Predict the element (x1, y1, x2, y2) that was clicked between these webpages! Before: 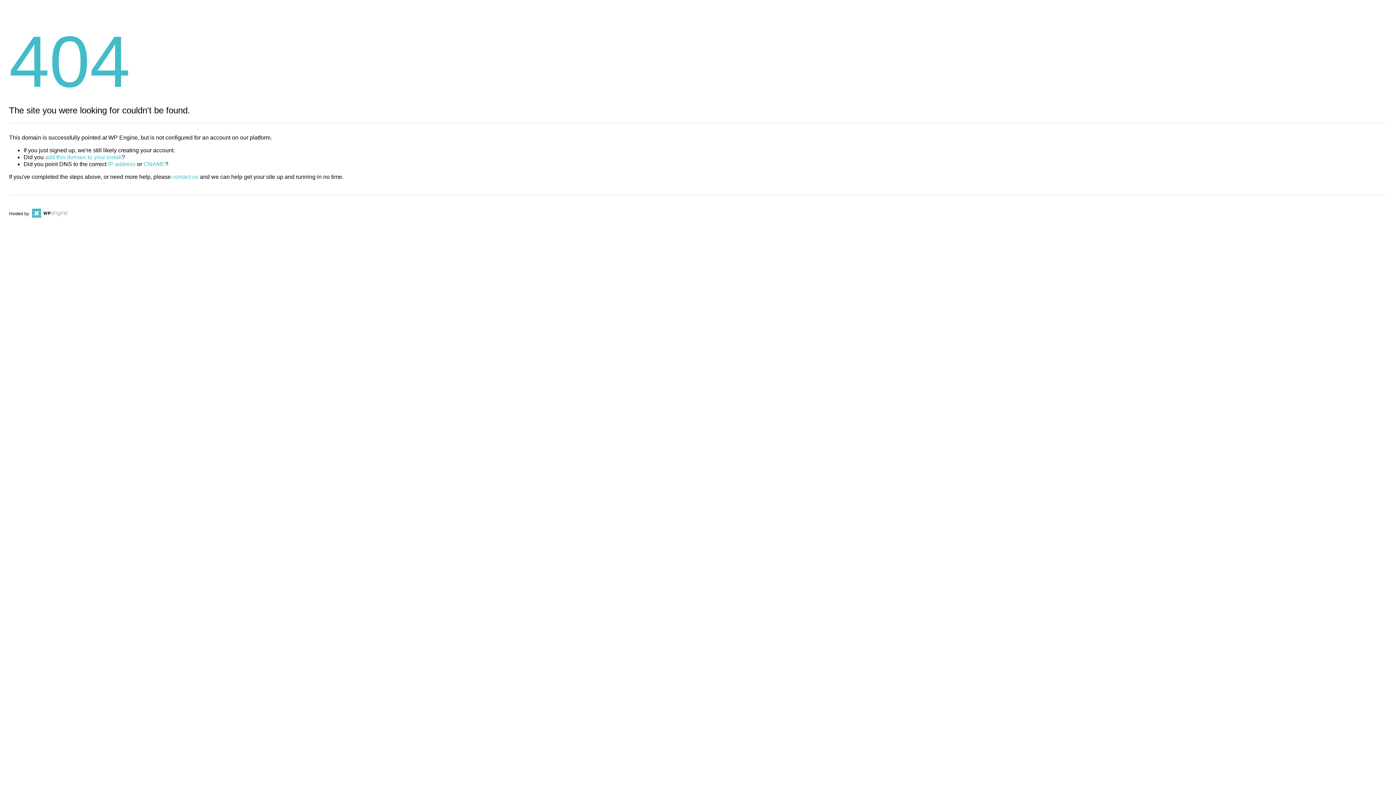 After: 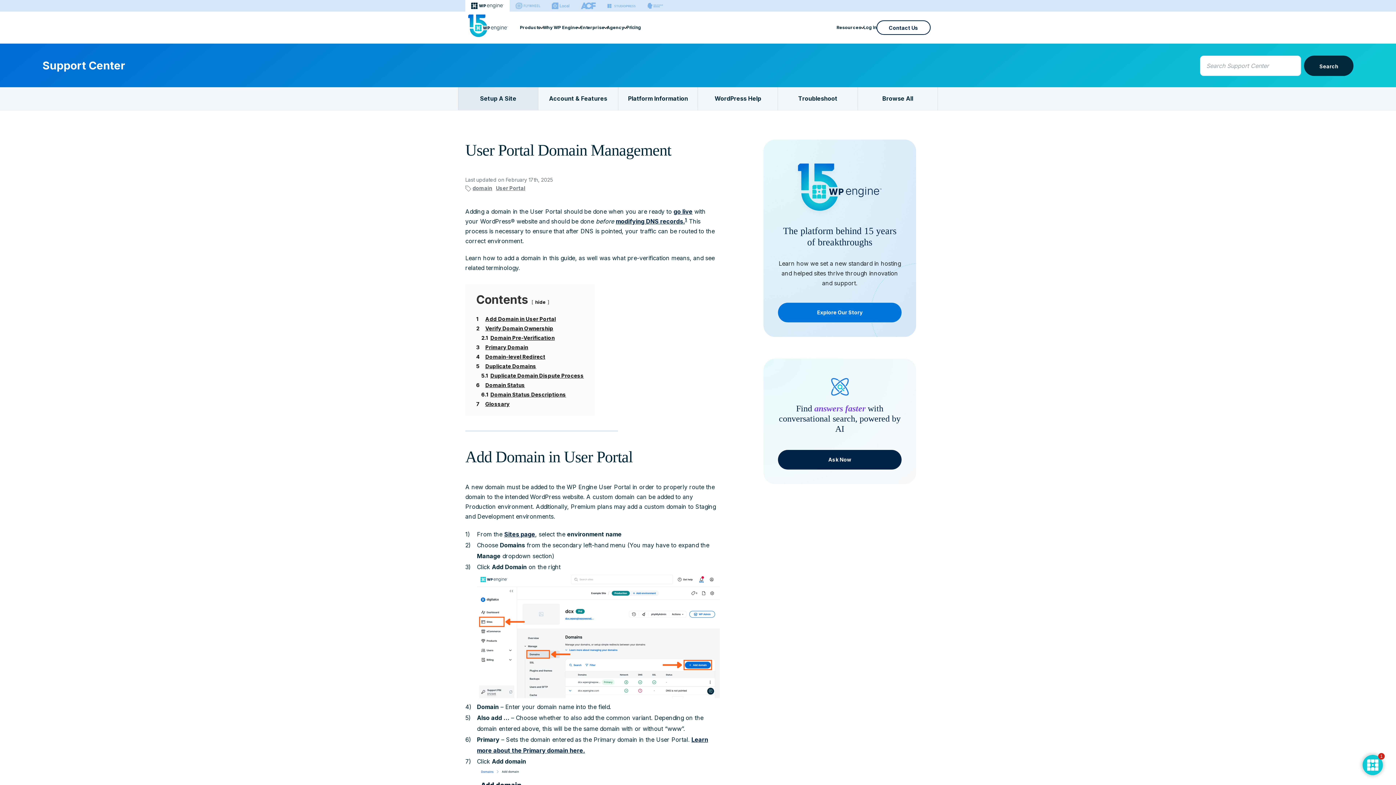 Action: label: add this domain to your install bbox: (45, 154, 121, 160)